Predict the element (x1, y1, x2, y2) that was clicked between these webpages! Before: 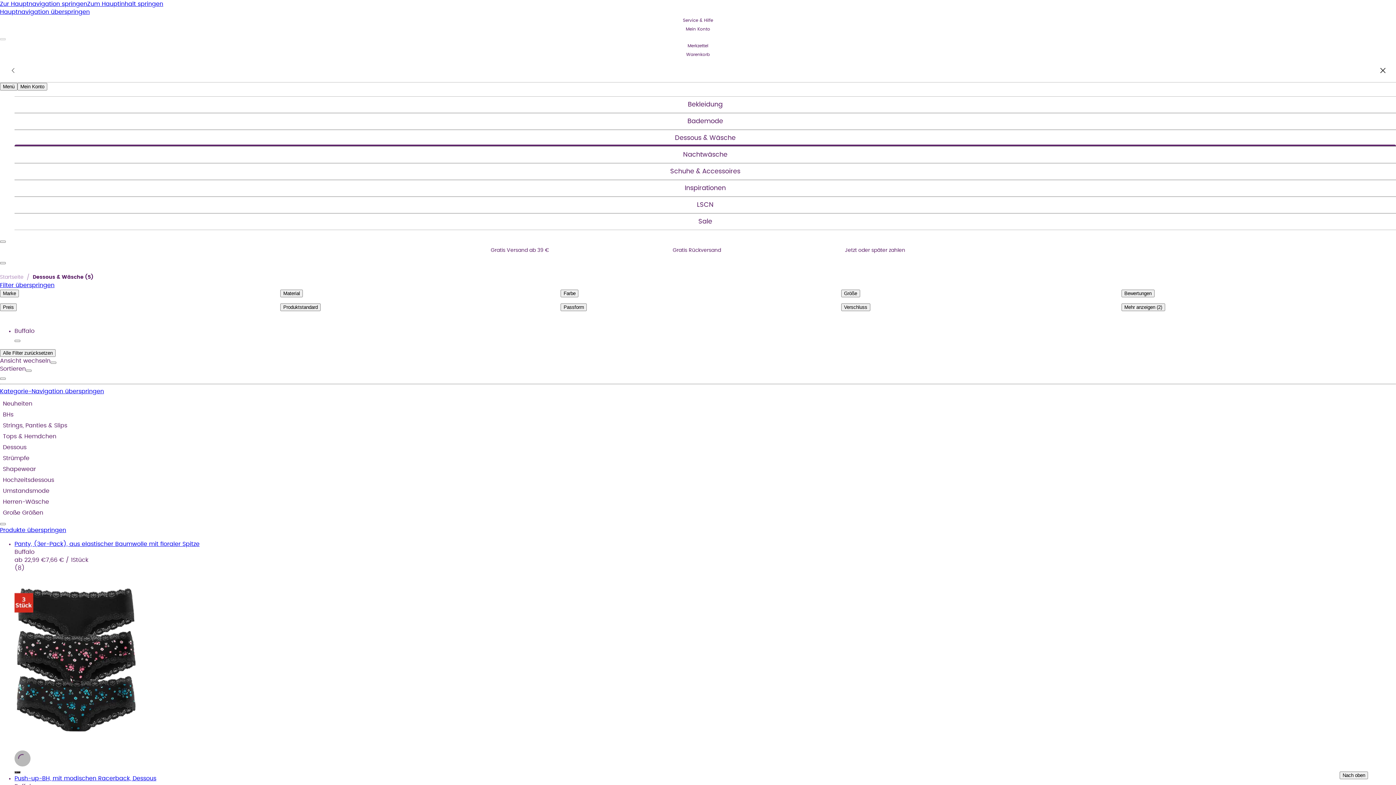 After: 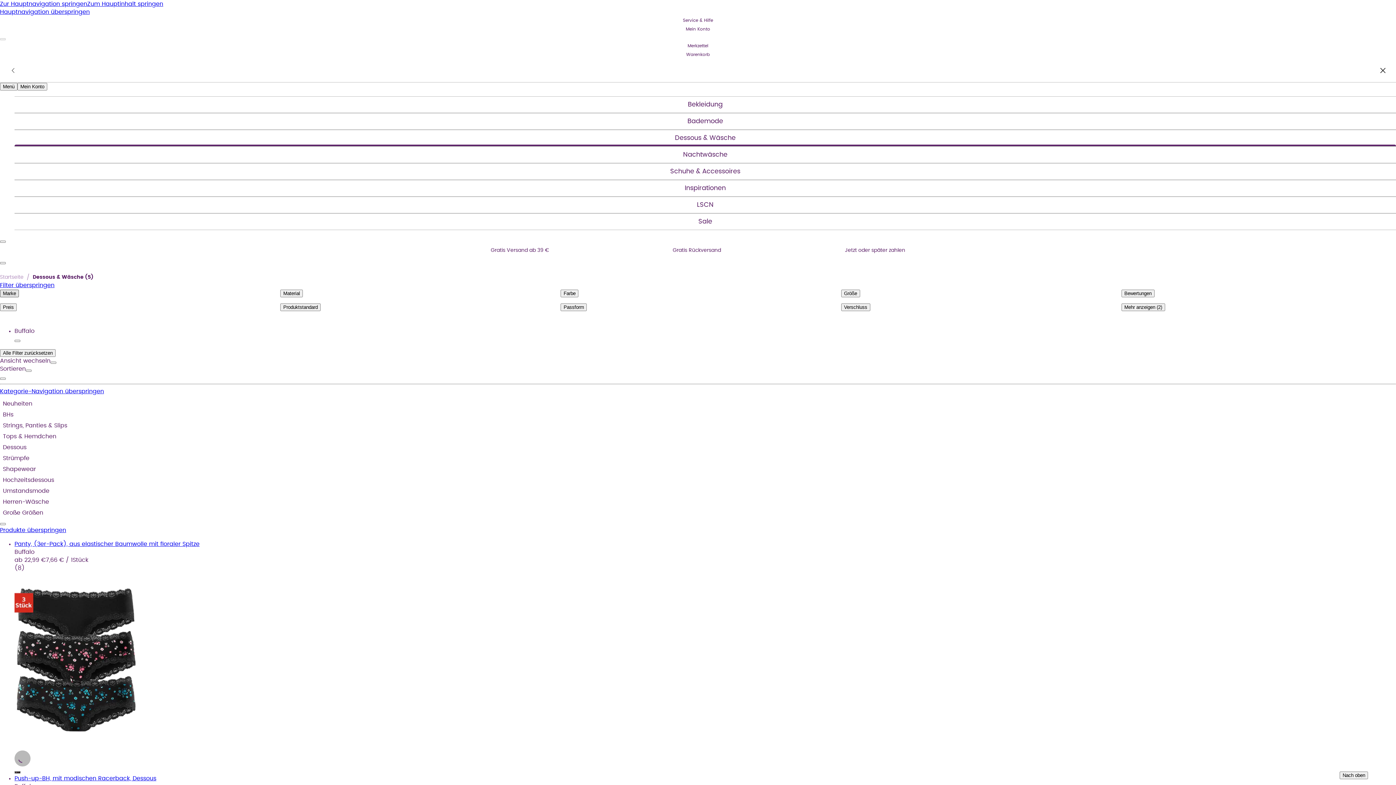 Action: bbox: (0, 289, 18, 297) label: Marke